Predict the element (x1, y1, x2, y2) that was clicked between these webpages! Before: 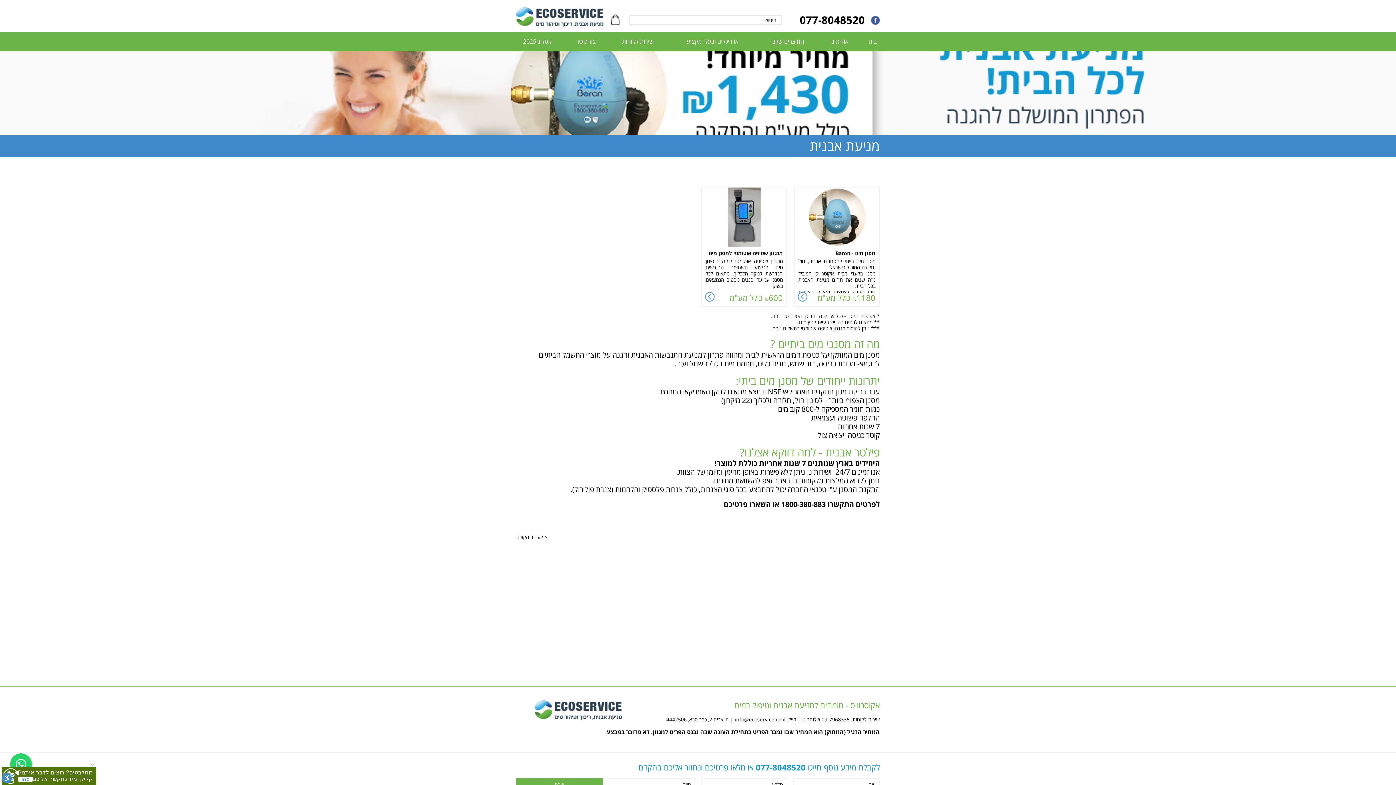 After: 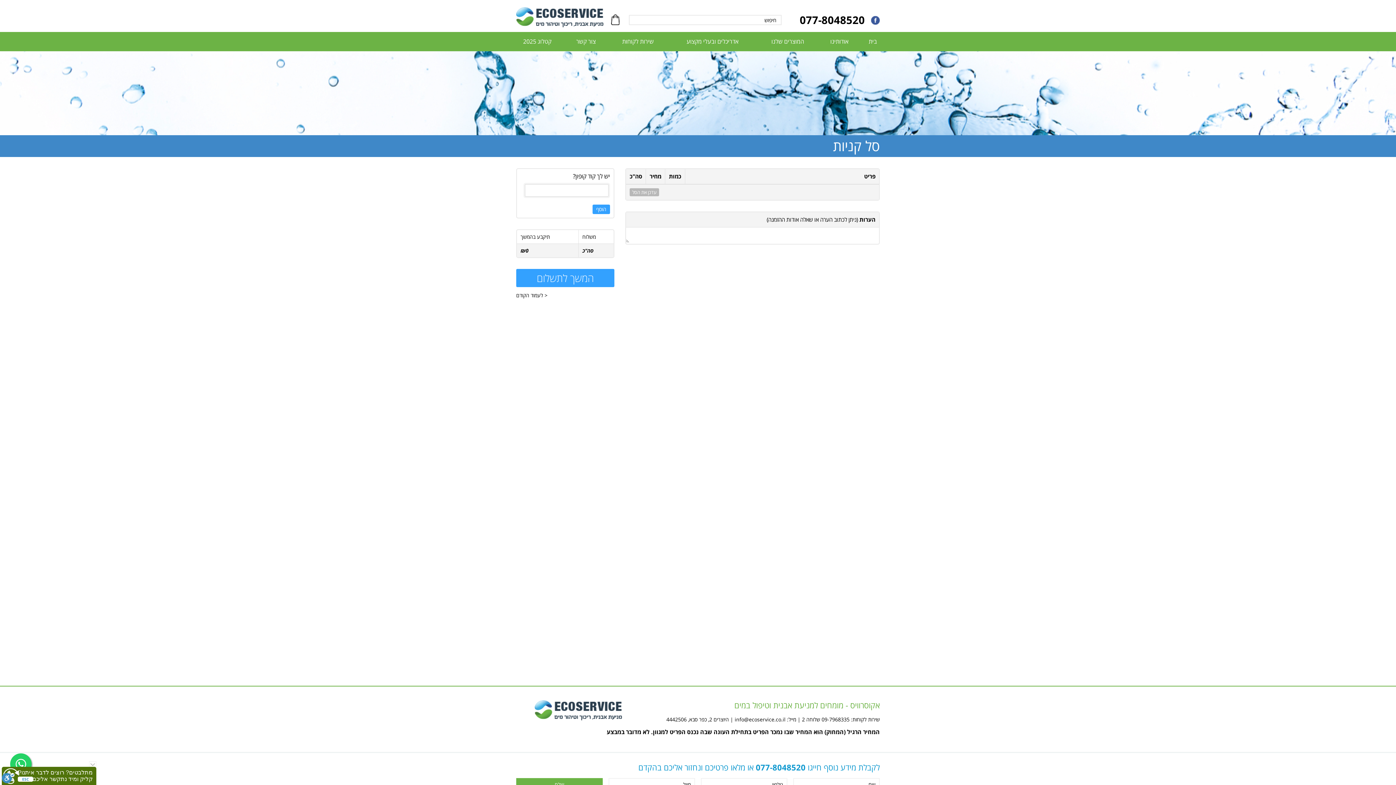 Action: label: סל קניות bbox: (611, 14, 619, 25)